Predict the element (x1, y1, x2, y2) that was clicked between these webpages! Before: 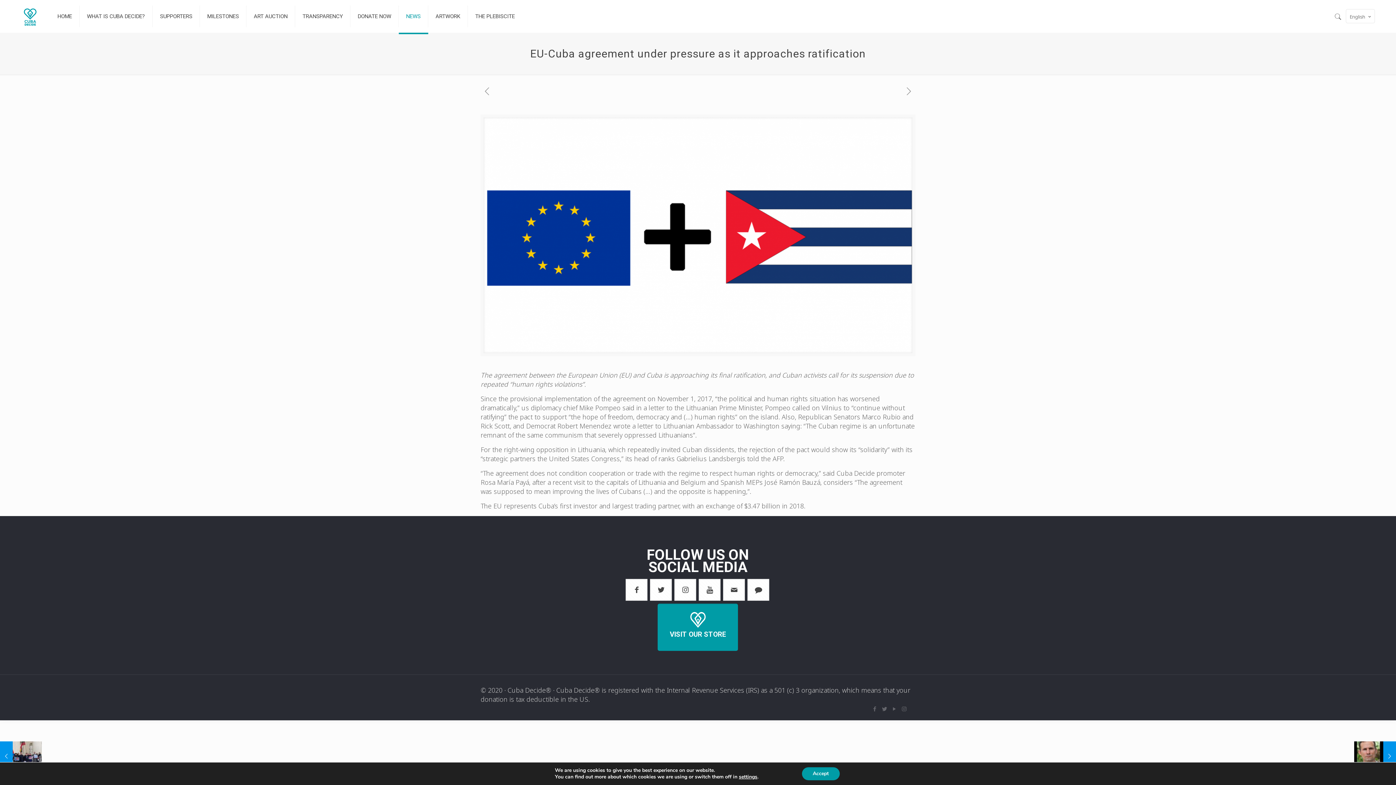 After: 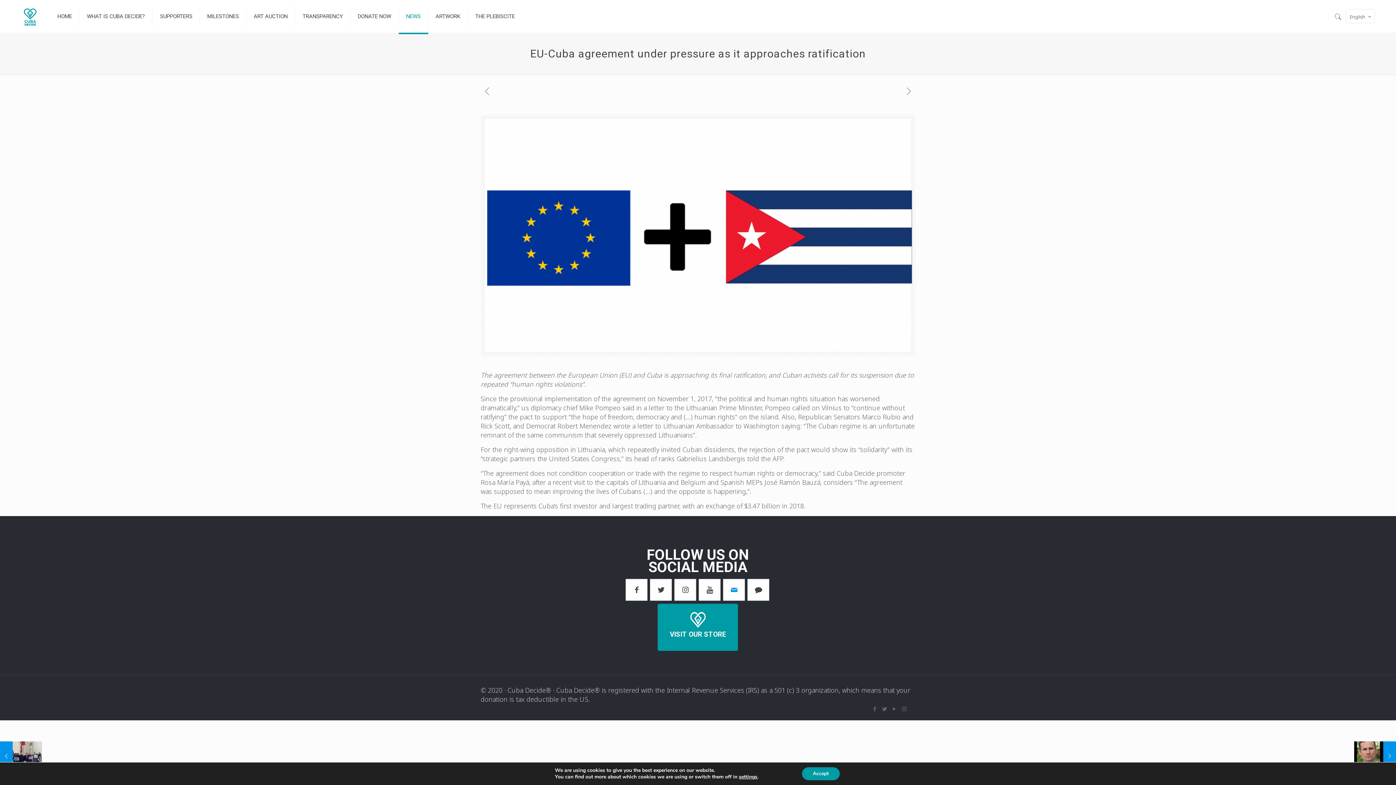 Action: bbox: (723, 579, 745, 600)